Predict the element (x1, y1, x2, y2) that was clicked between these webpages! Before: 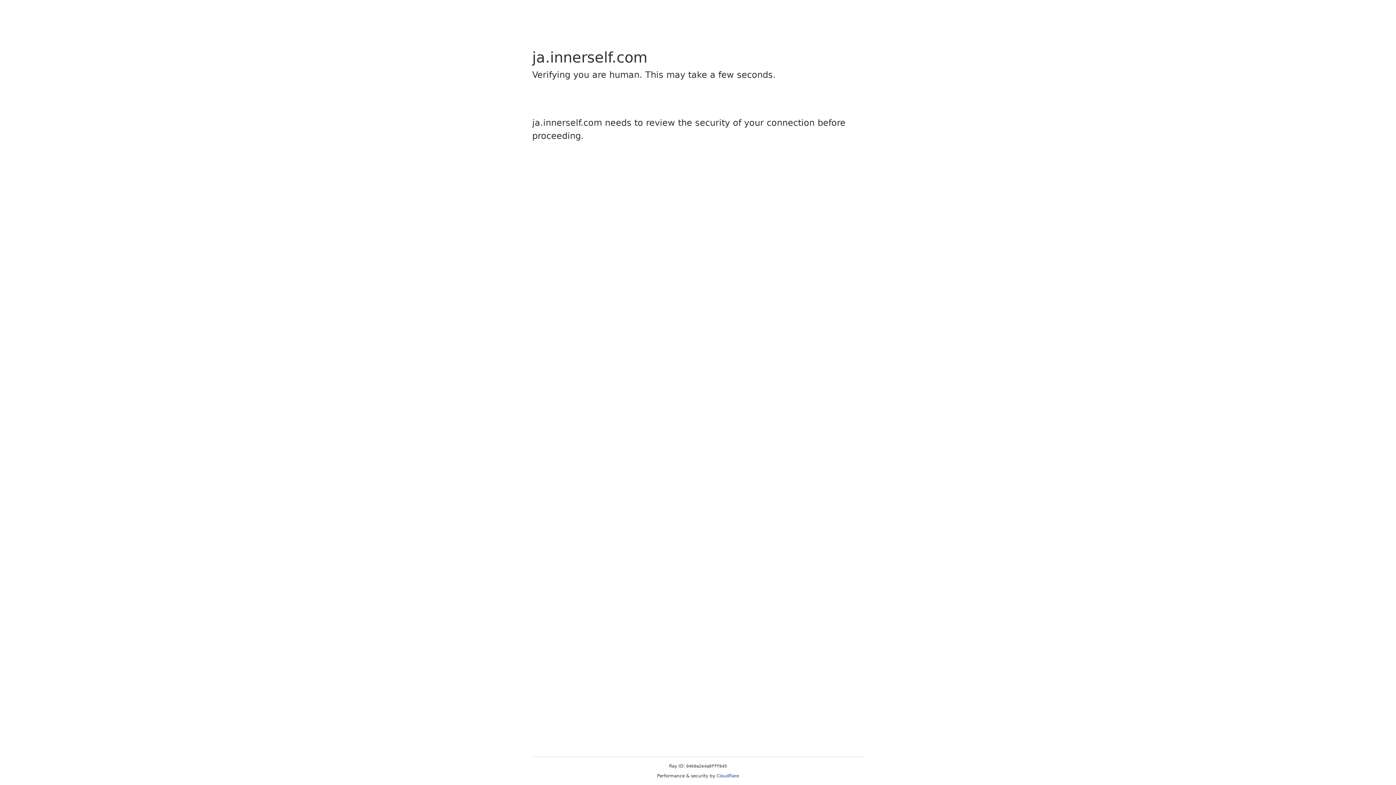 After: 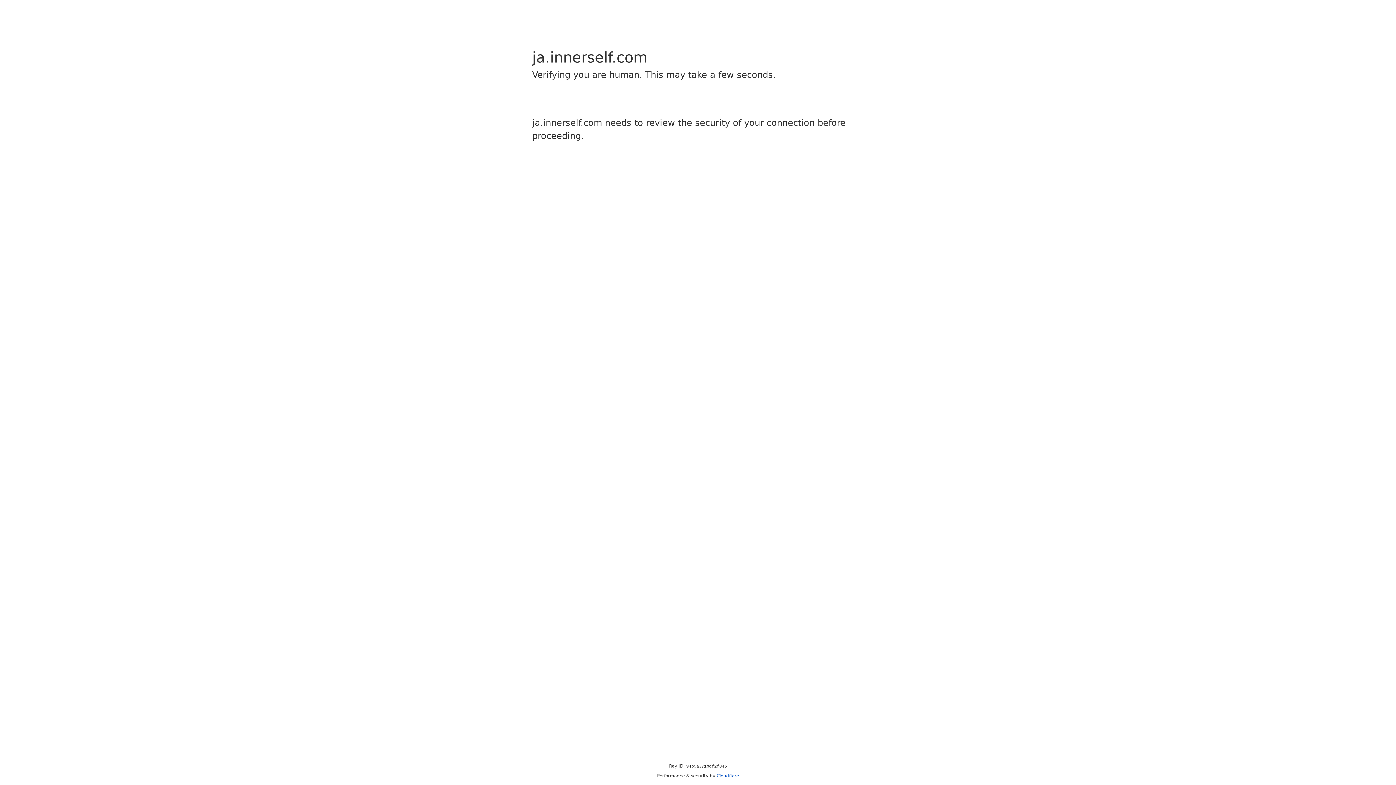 Action: bbox: (716, 773, 739, 778) label: Cloudflare